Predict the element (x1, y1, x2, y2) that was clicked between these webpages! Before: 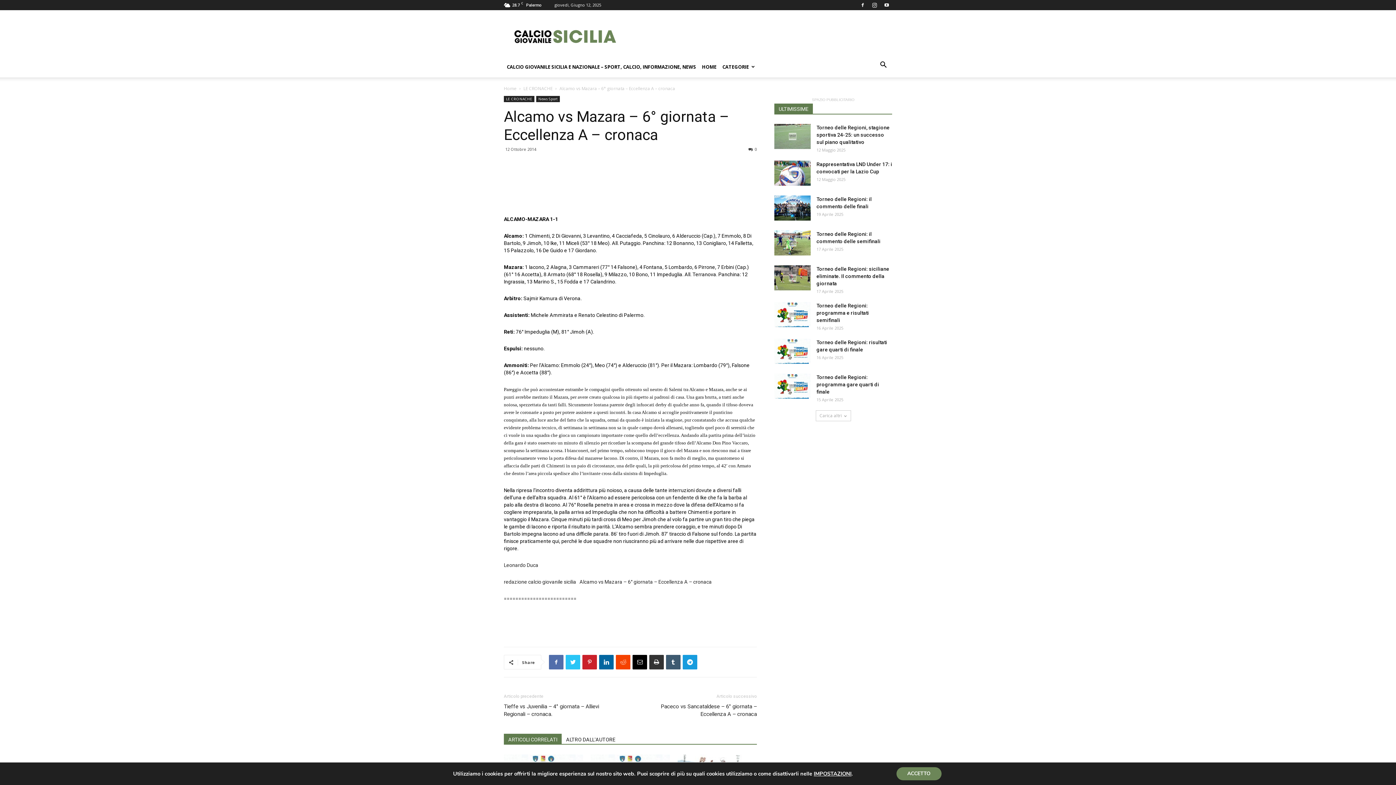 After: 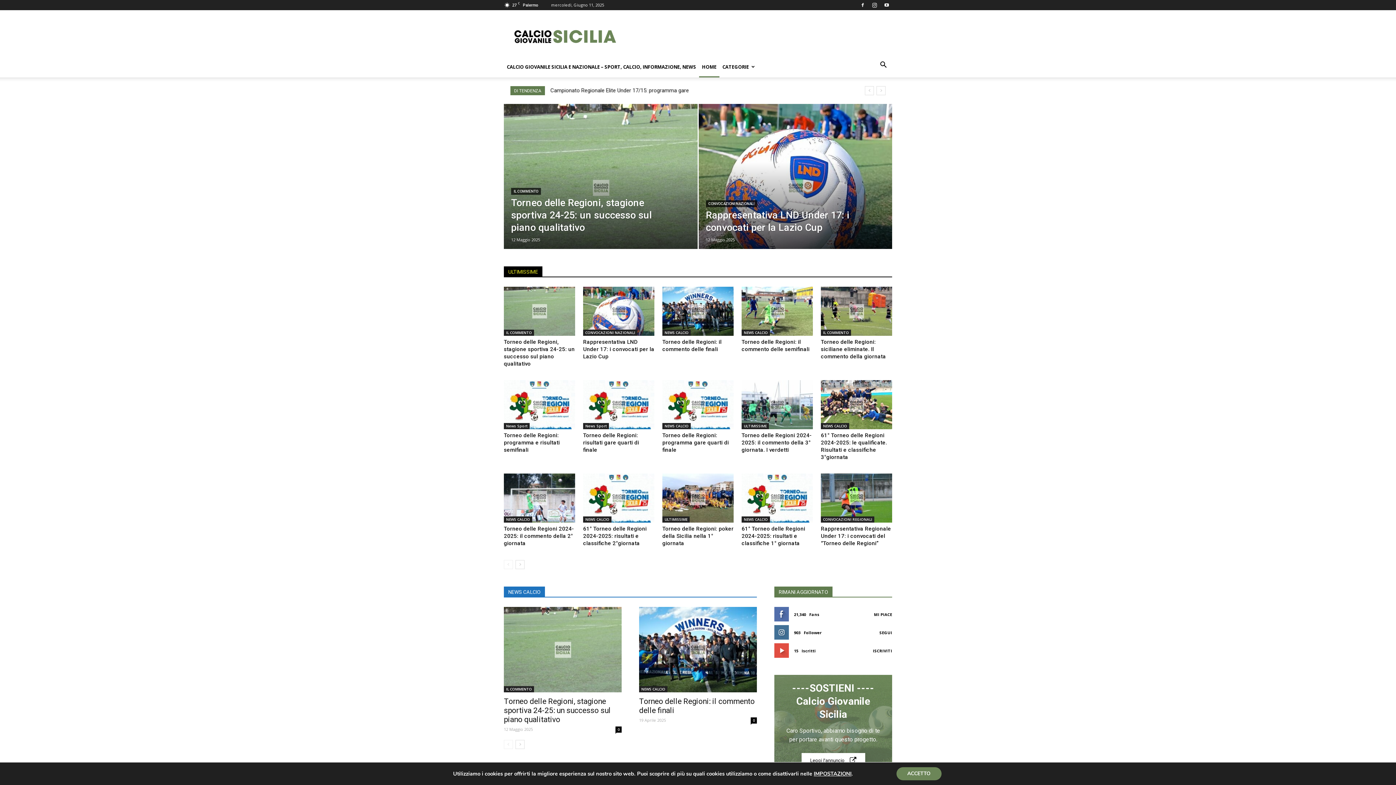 Action: bbox: (699, 56, 719, 77) label: HOME